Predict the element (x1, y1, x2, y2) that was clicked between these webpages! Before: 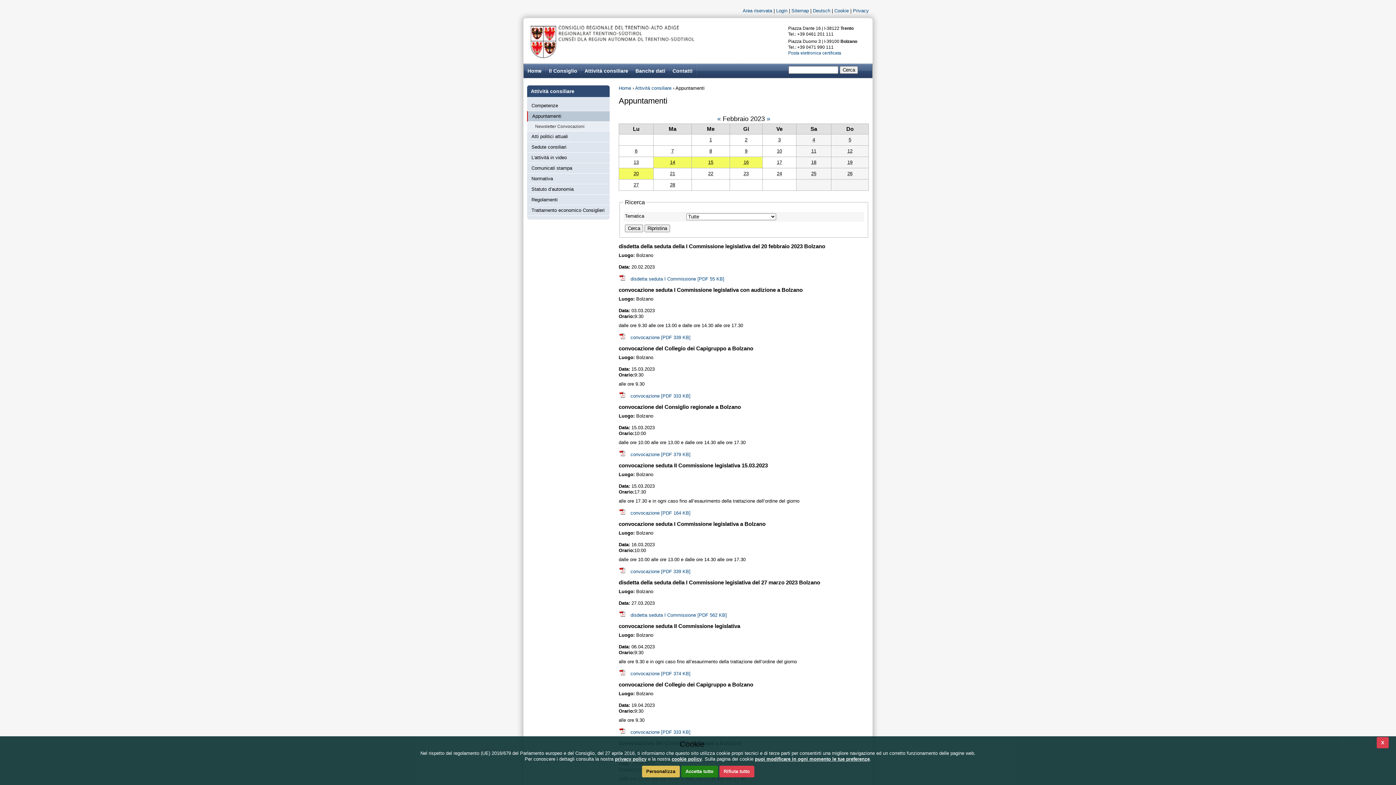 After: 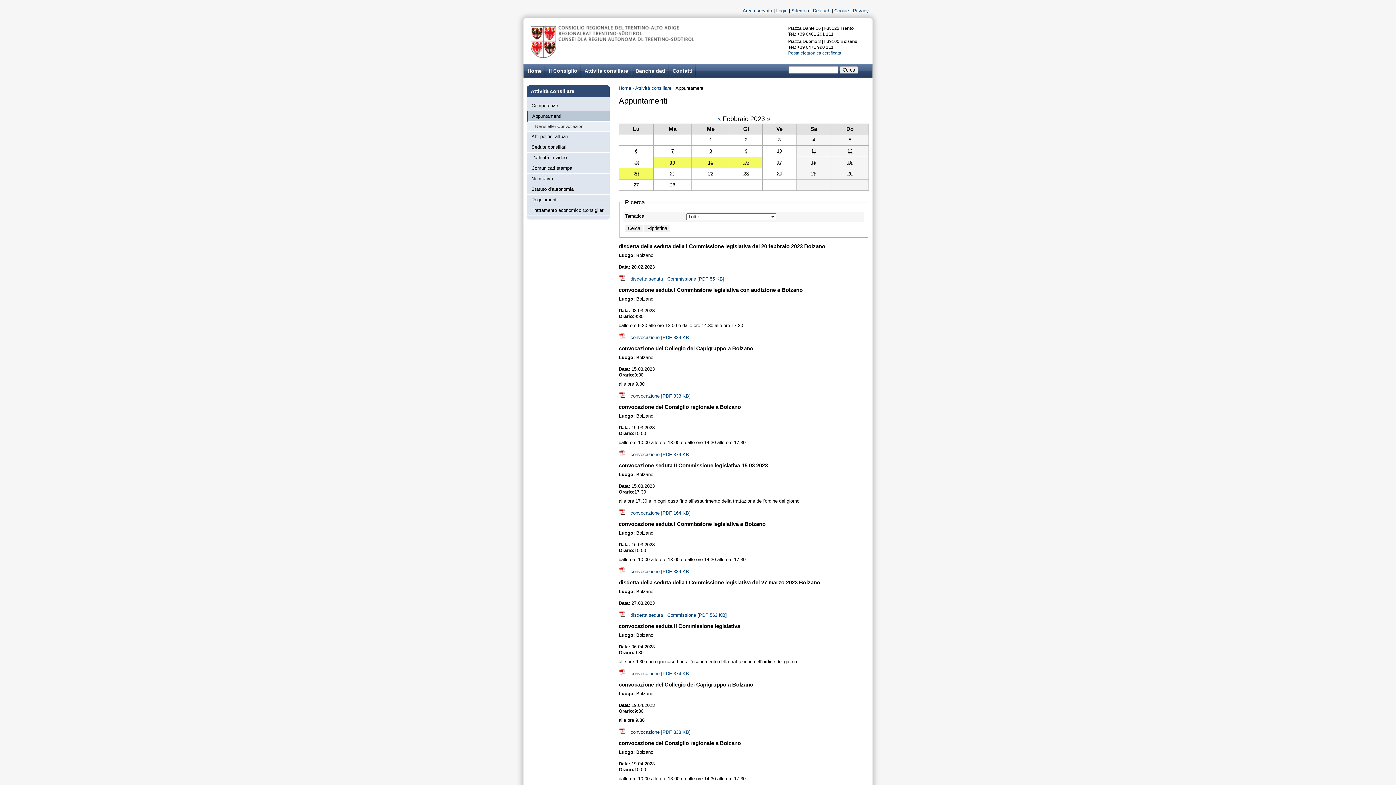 Action: bbox: (1377, 737, 1389, 748) label: X